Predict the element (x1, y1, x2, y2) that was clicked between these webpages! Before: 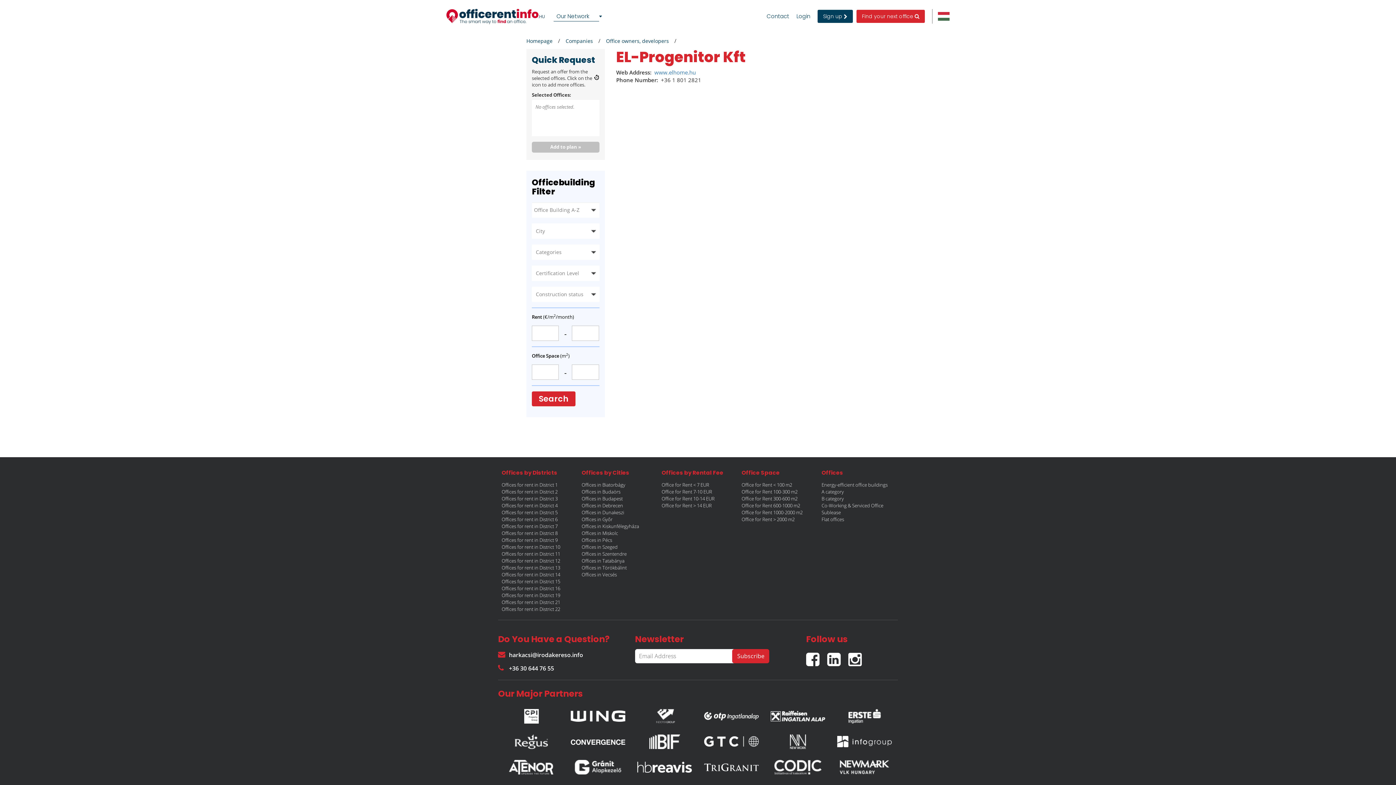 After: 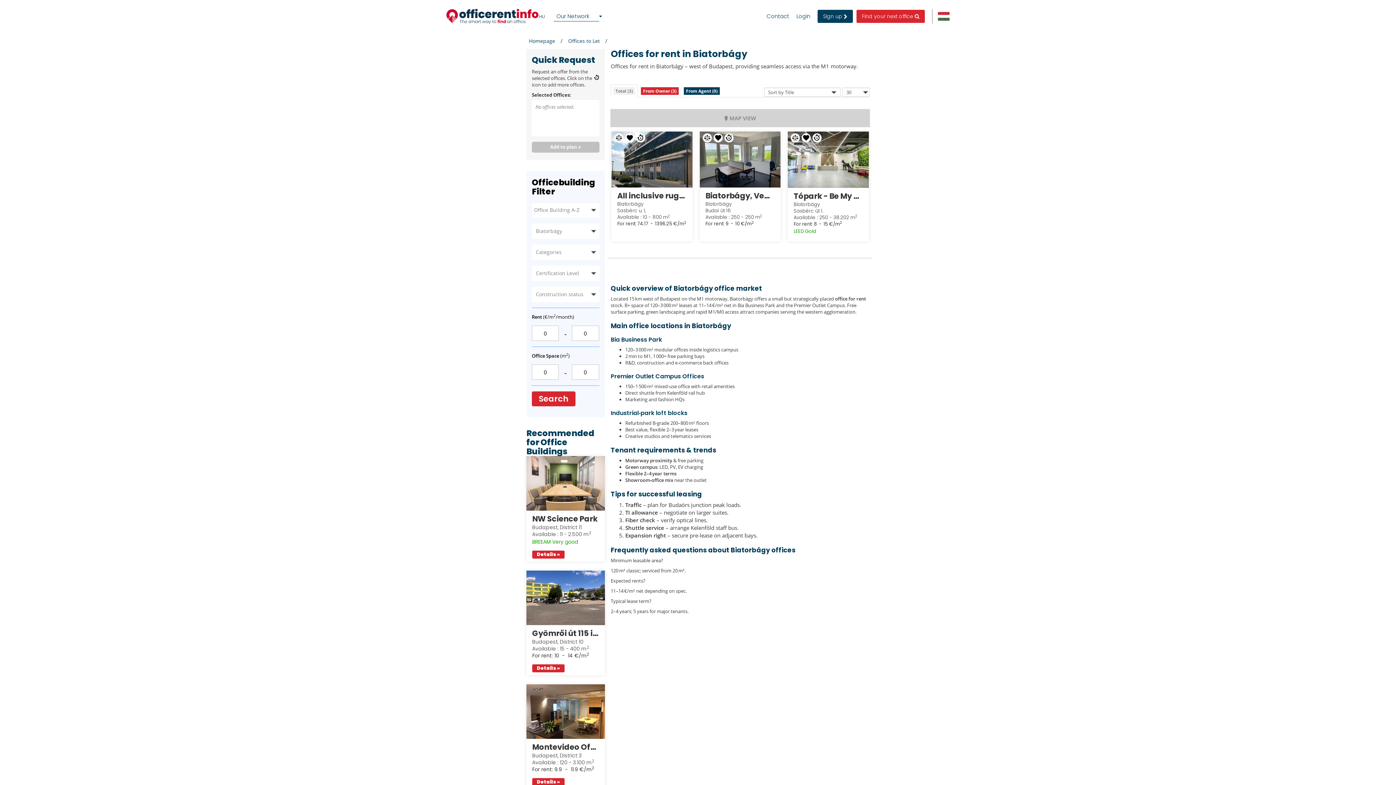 Action: bbox: (581, 481, 625, 488) label: Offices in Biatorbágy